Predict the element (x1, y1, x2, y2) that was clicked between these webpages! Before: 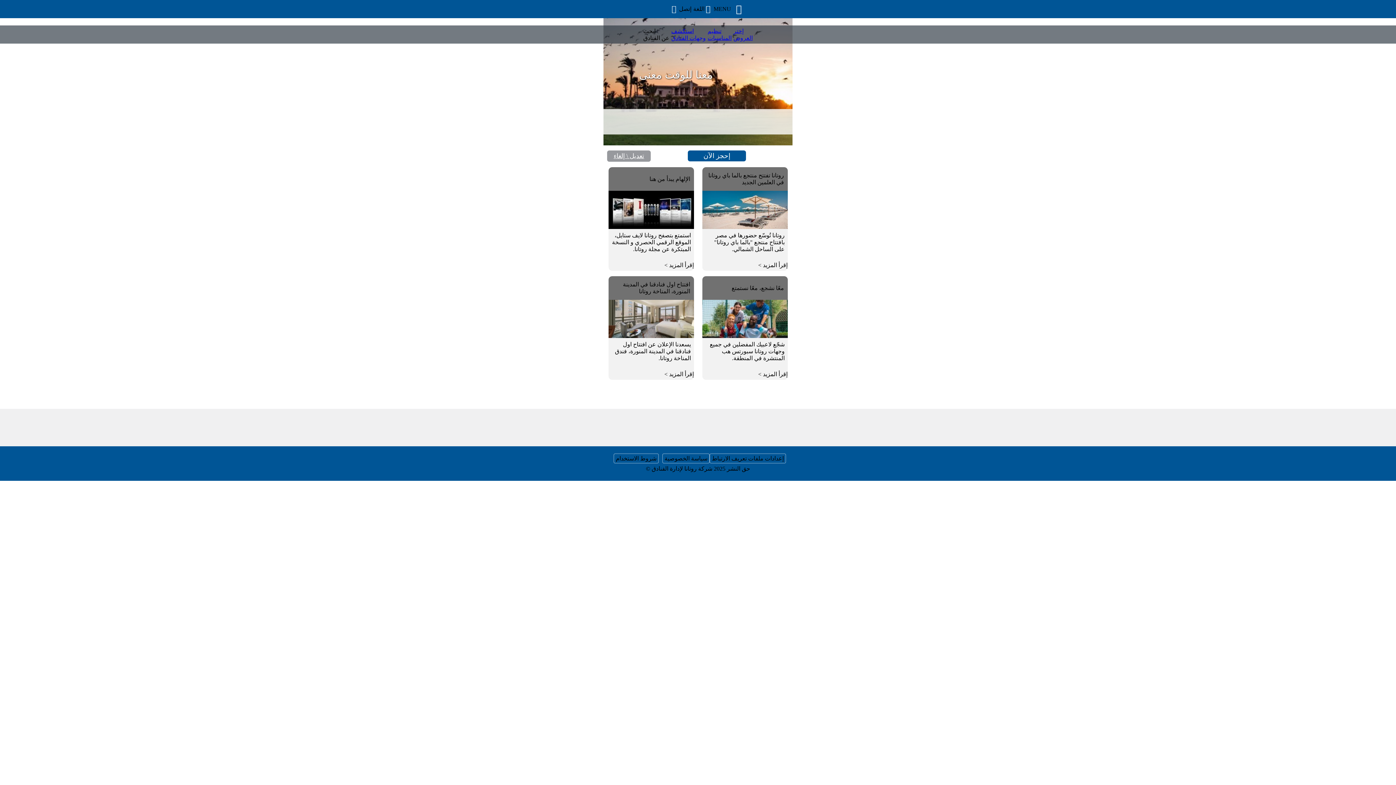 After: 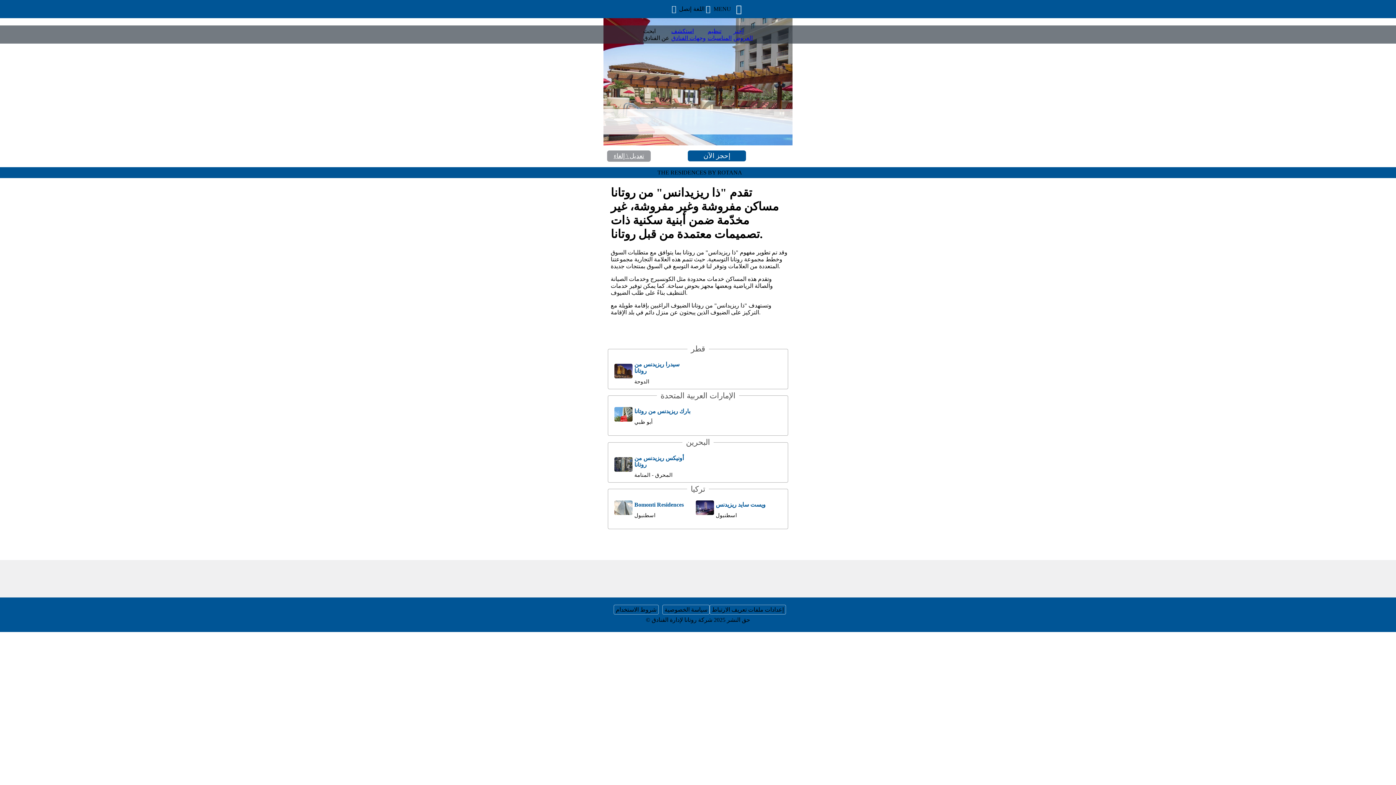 Action: bbox: (762, 425, 791, 442)